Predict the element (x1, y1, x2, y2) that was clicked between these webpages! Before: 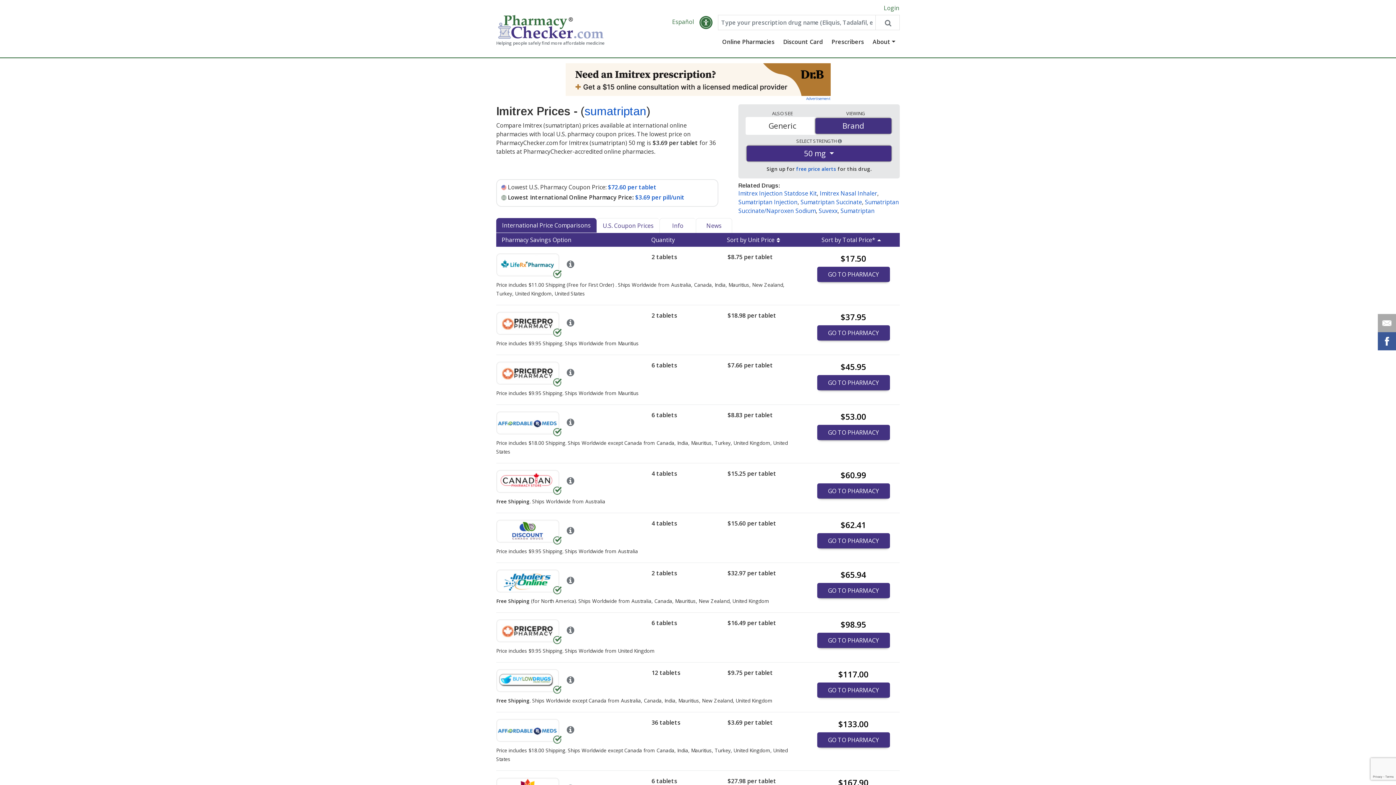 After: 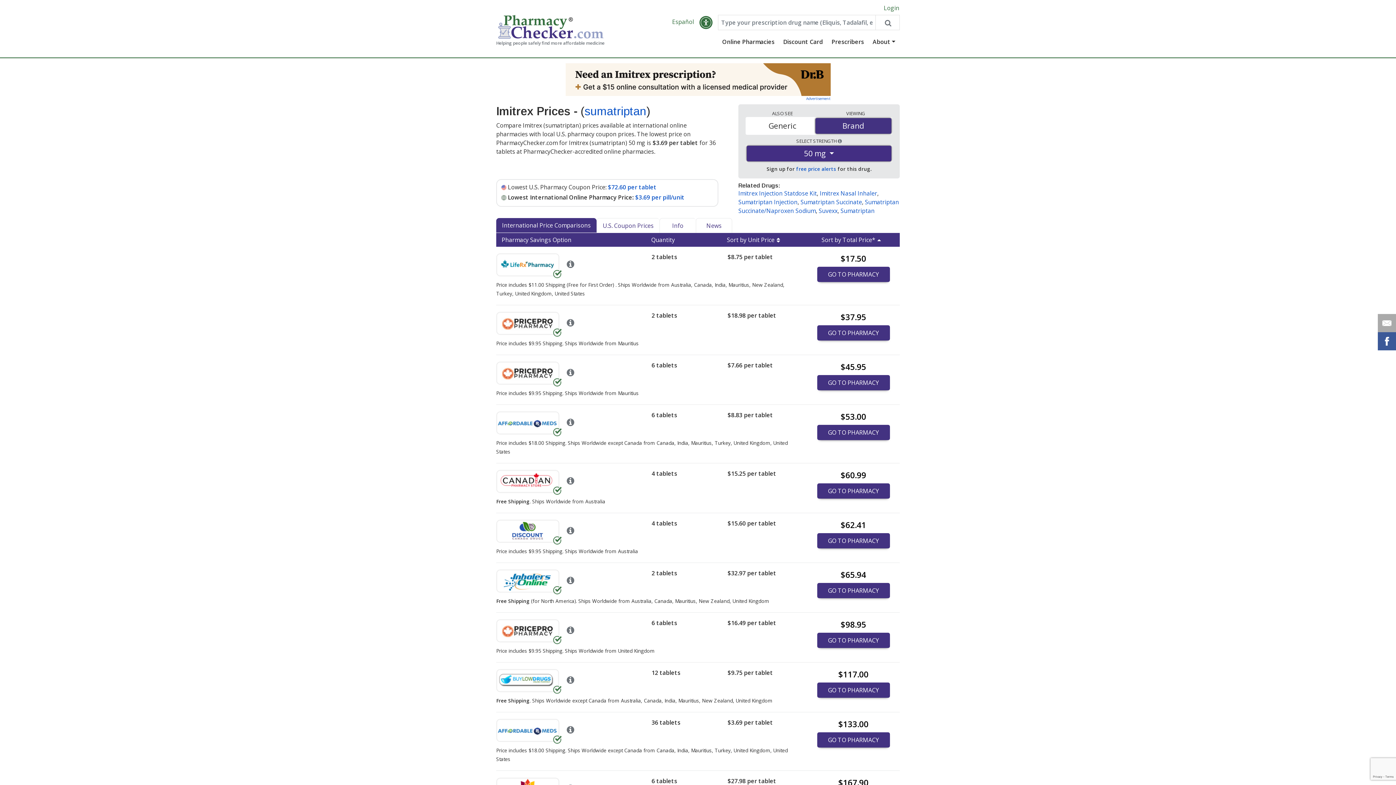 Action: bbox: (502, 221, 590, 229) label: International Price Comparisons